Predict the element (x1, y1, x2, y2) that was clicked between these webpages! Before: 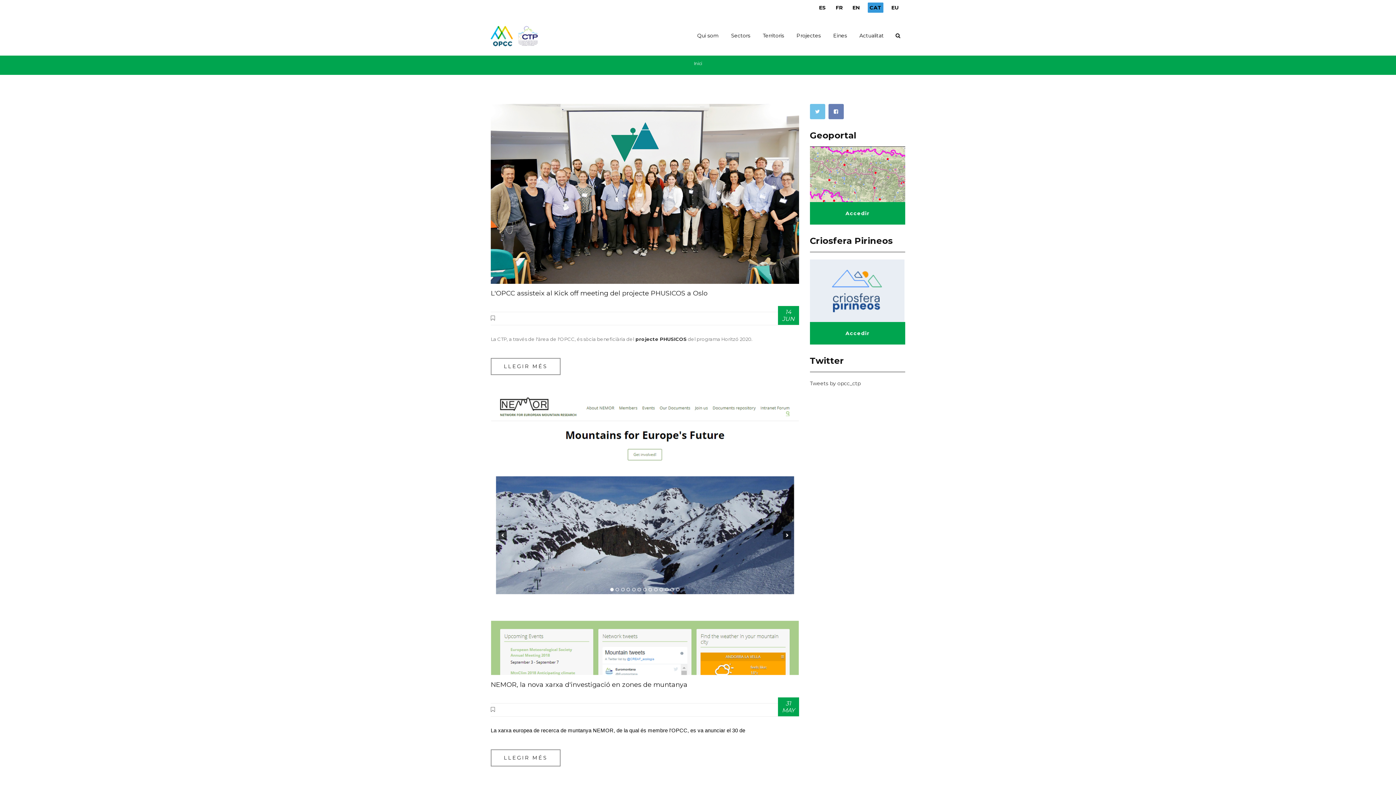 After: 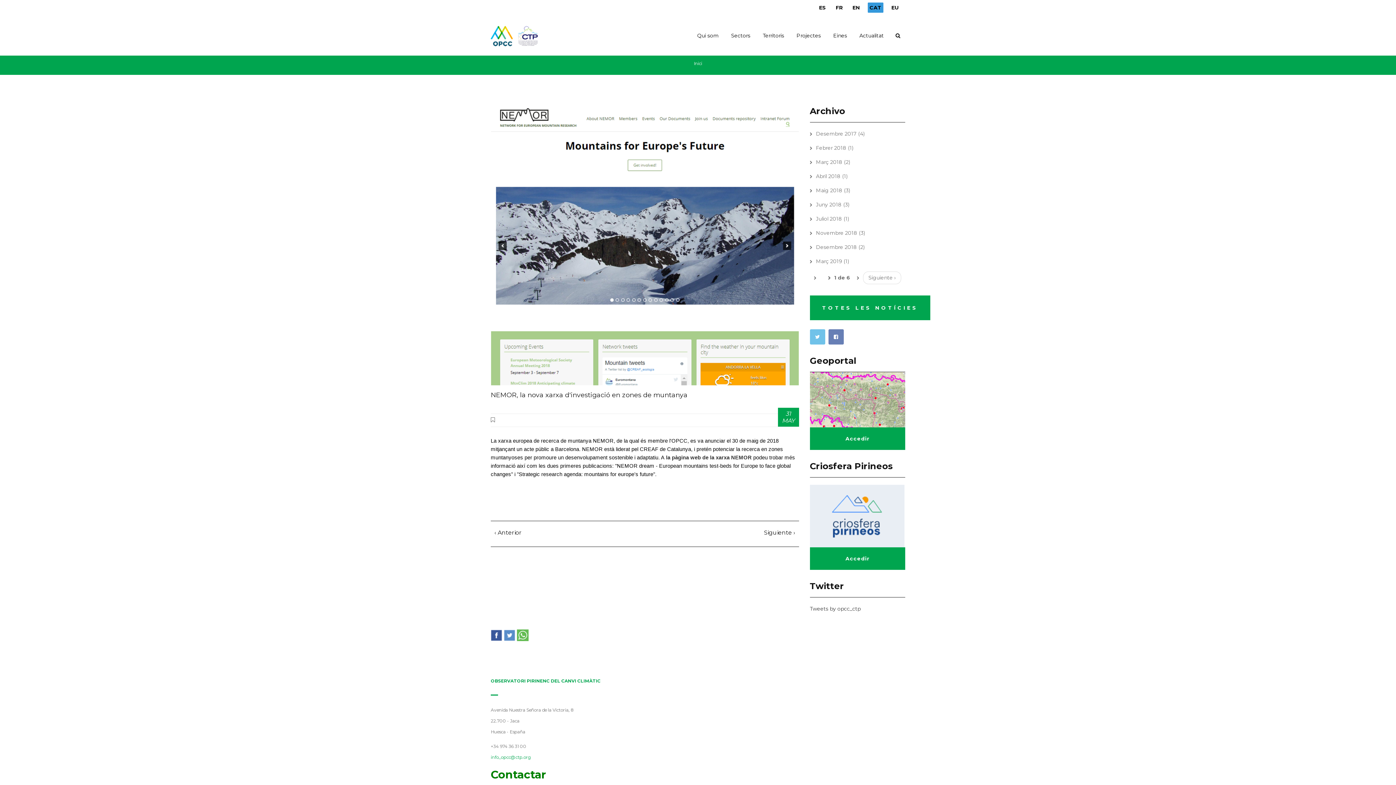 Action: label: NEMOR, la nova xarxa d'investigació en zones de muntanya bbox: (490, 681, 687, 689)